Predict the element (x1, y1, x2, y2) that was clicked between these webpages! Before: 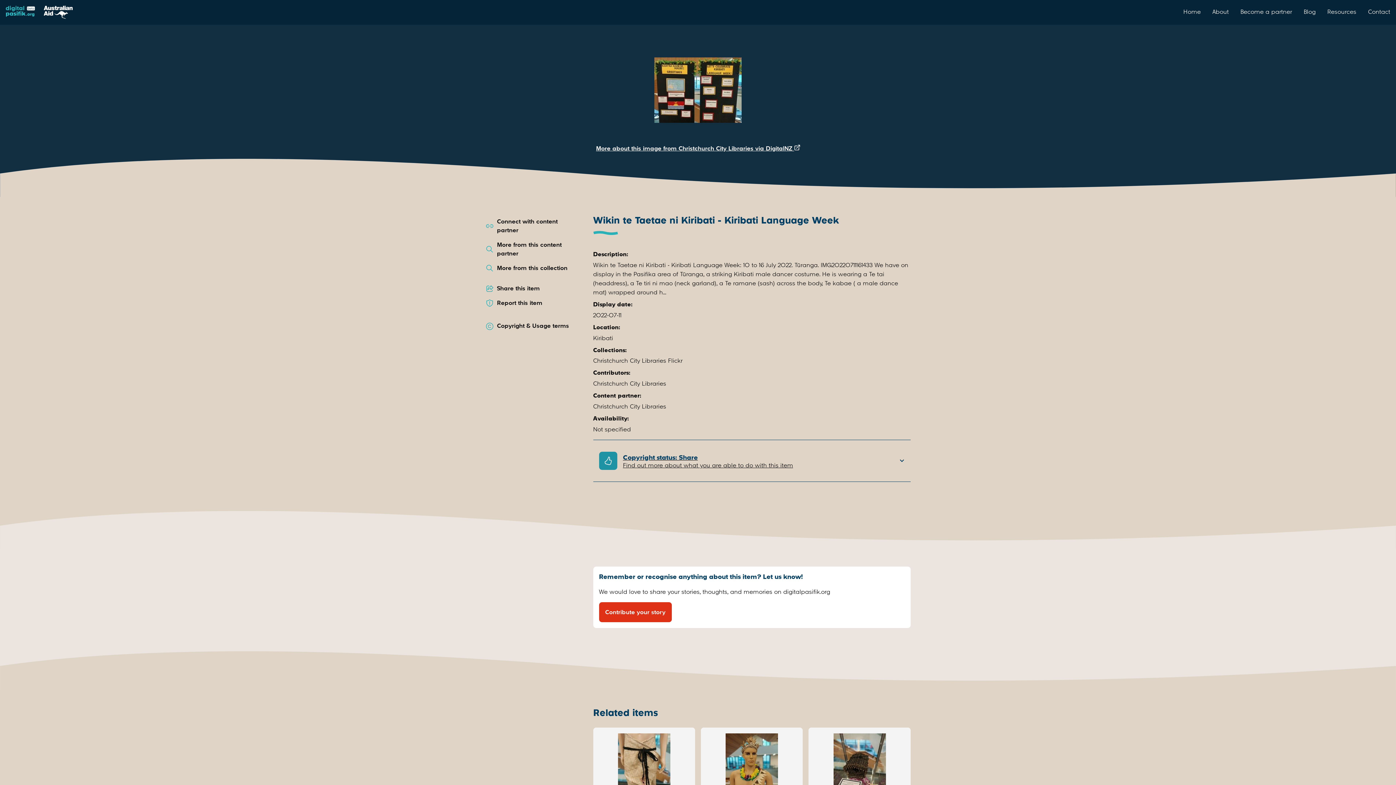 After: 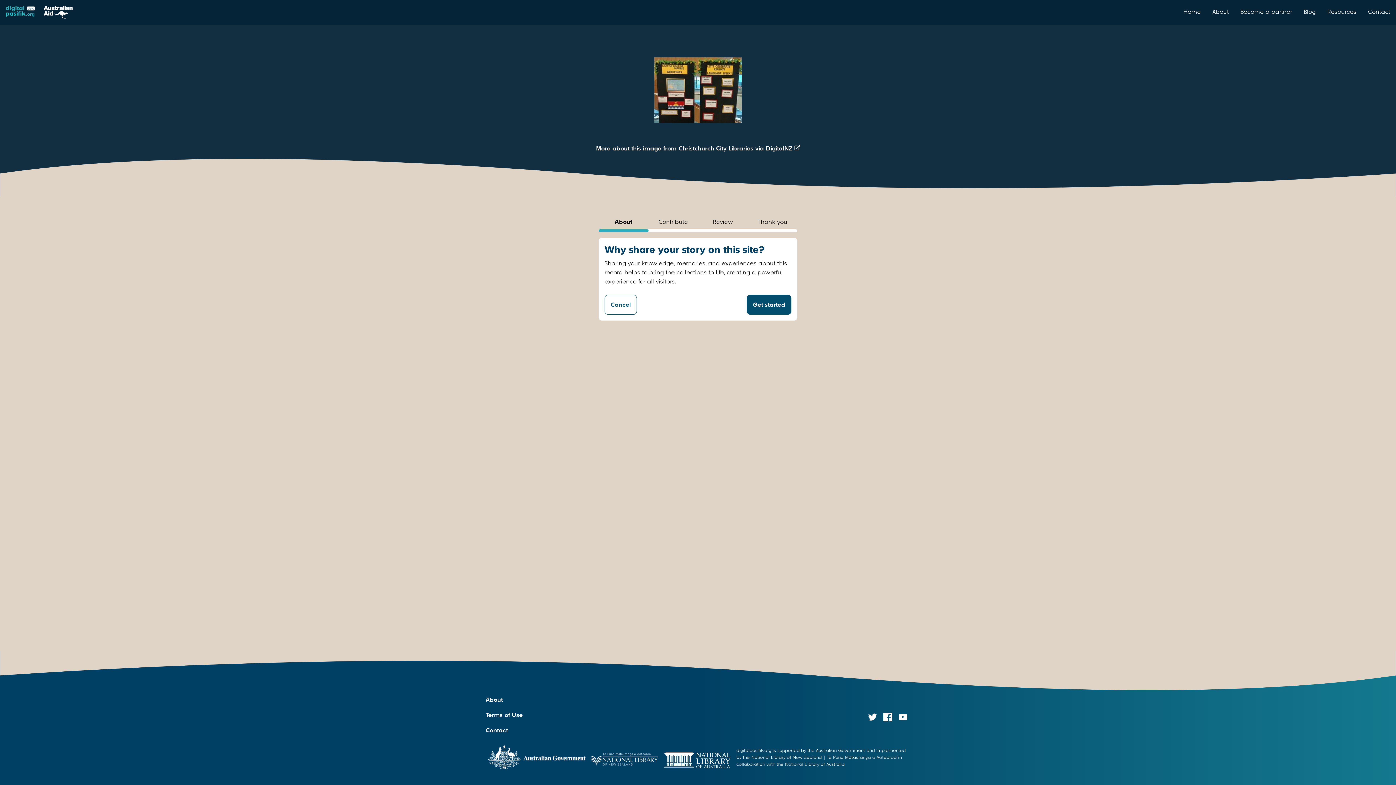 Action: label: Contribute your story bbox: (599, 608, 671, 615)